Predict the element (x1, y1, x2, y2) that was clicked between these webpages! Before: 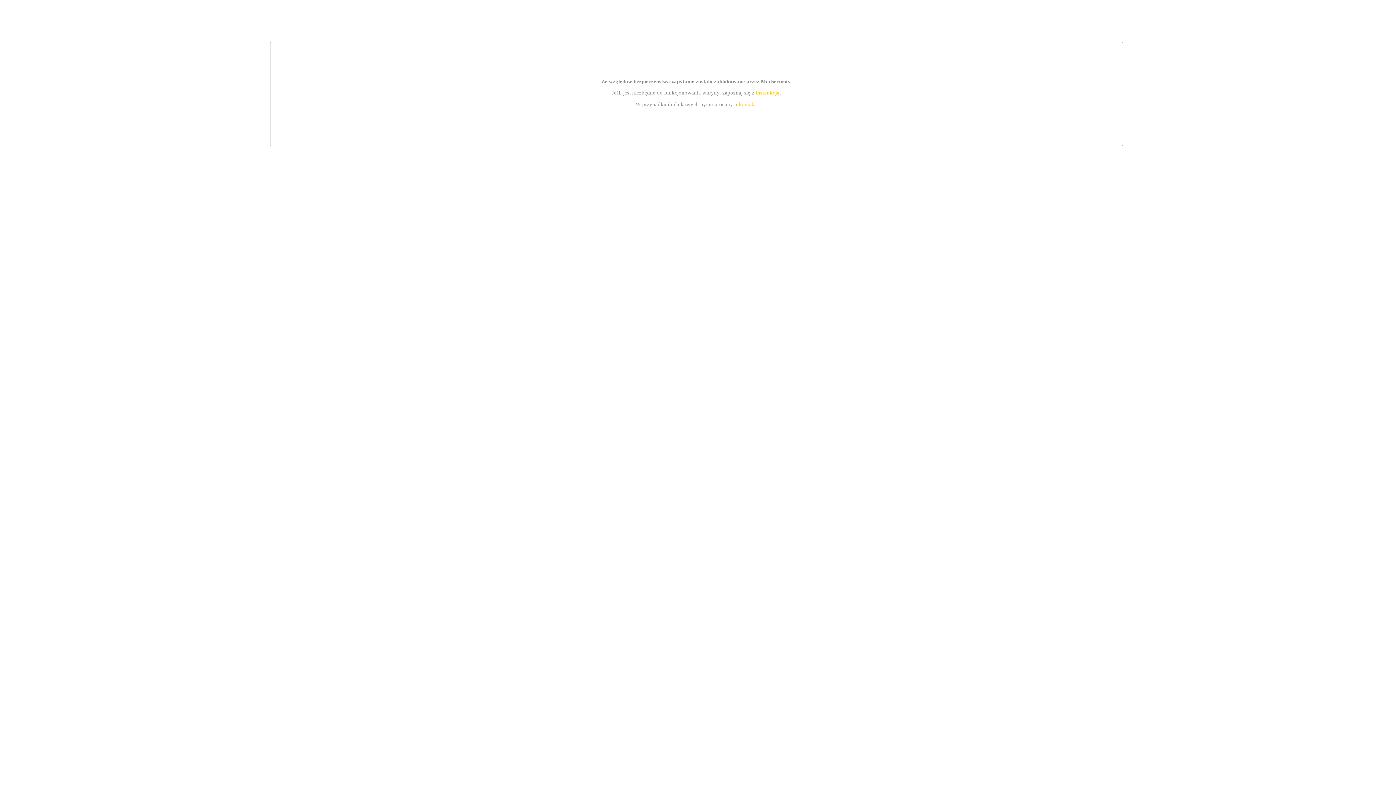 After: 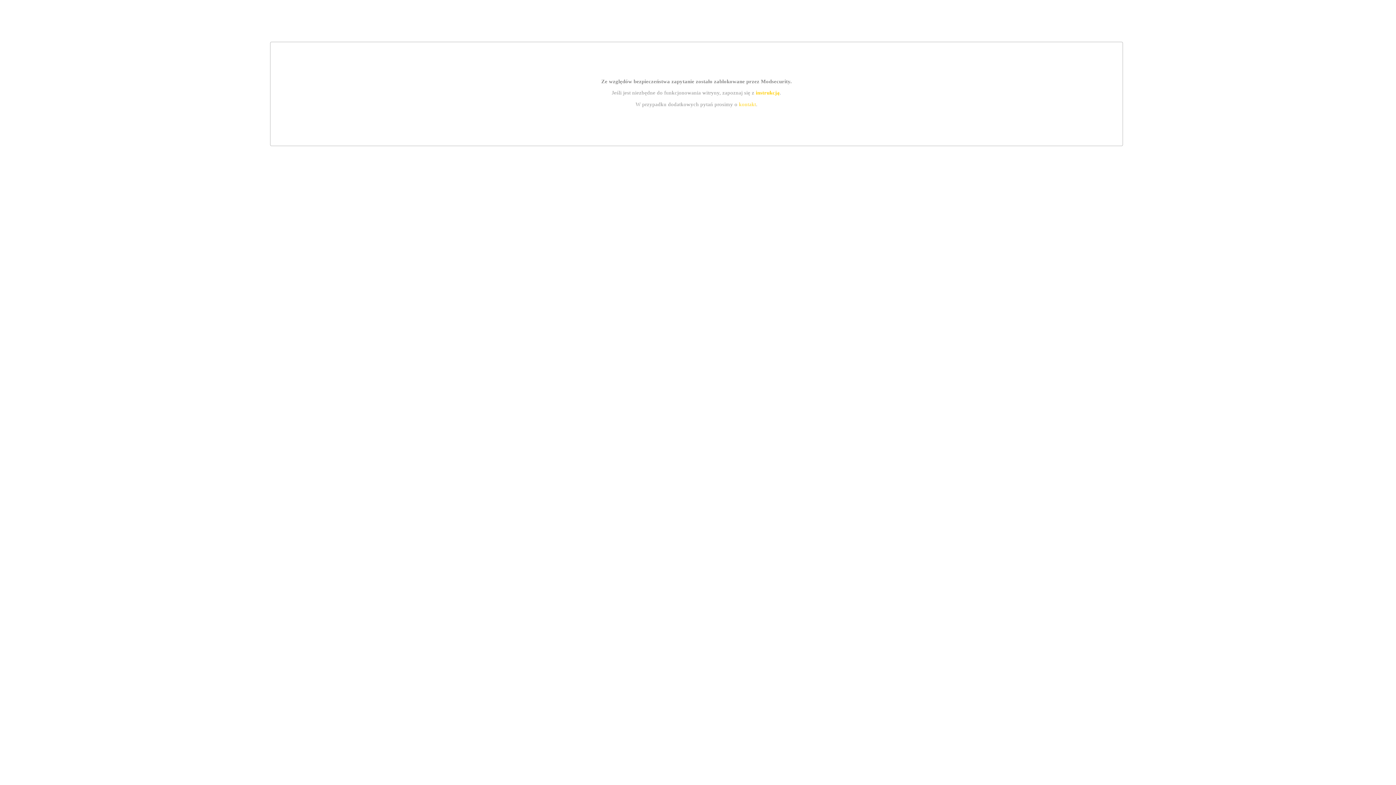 Action: bbox: (739, 101, 756, 107) label: kontakt